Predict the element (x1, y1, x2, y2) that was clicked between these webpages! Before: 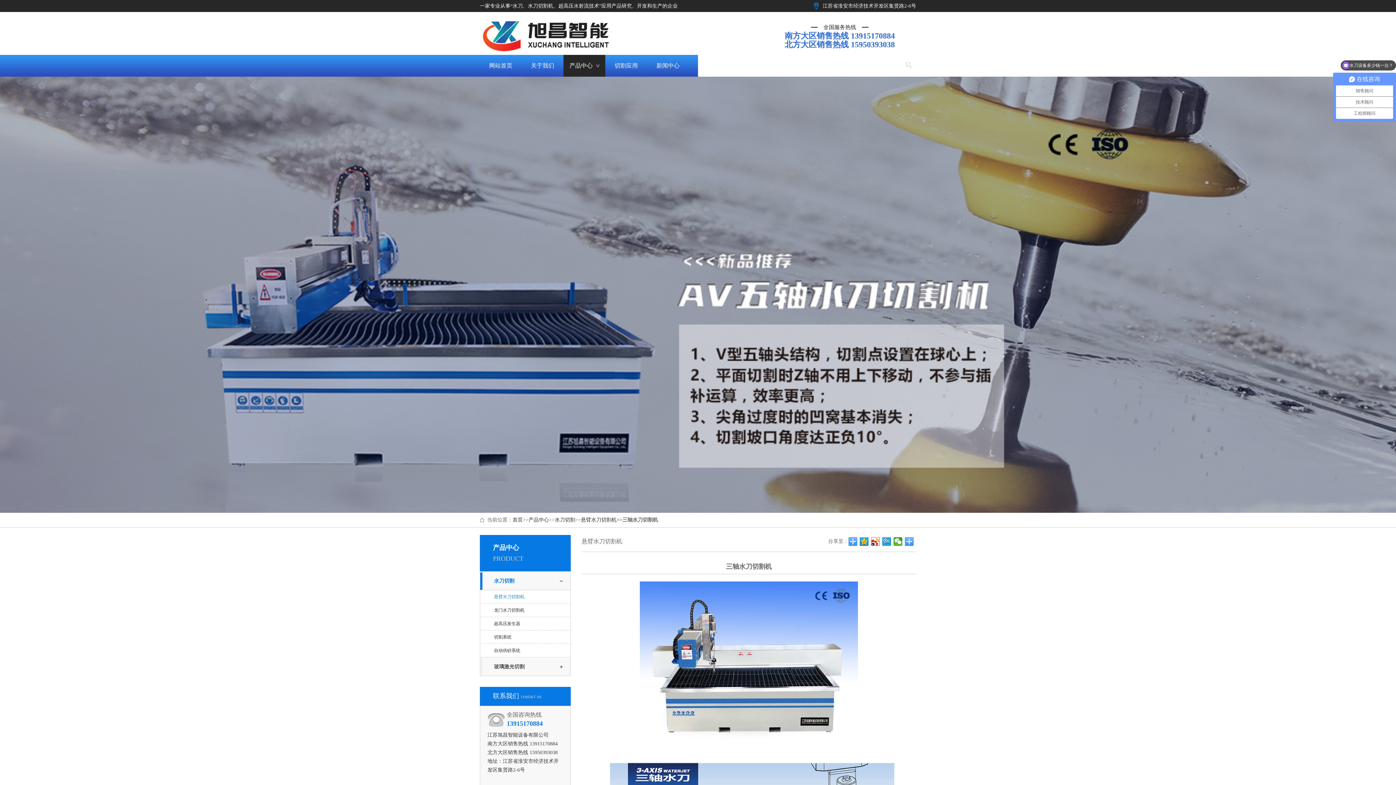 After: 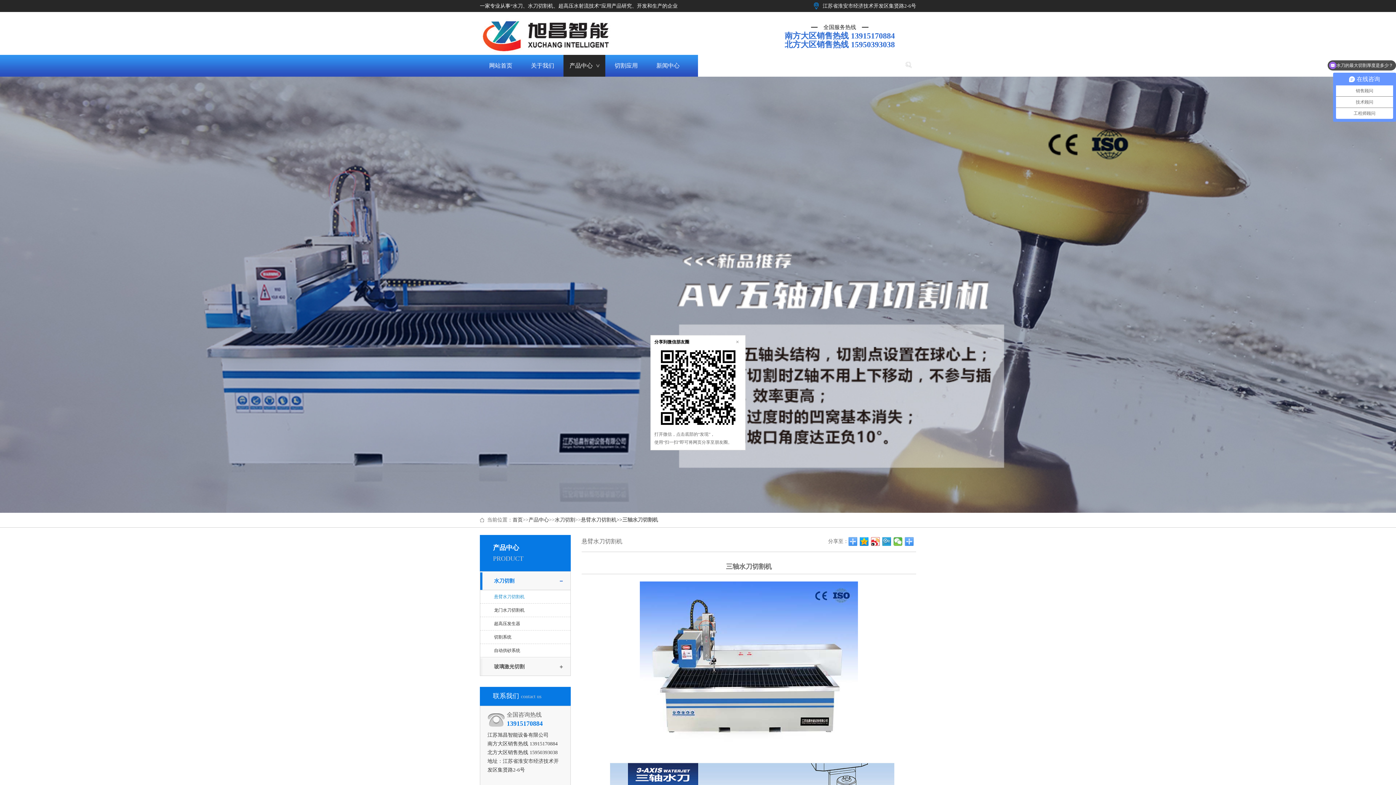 Action: bbox: (893, 537, 902, 546)